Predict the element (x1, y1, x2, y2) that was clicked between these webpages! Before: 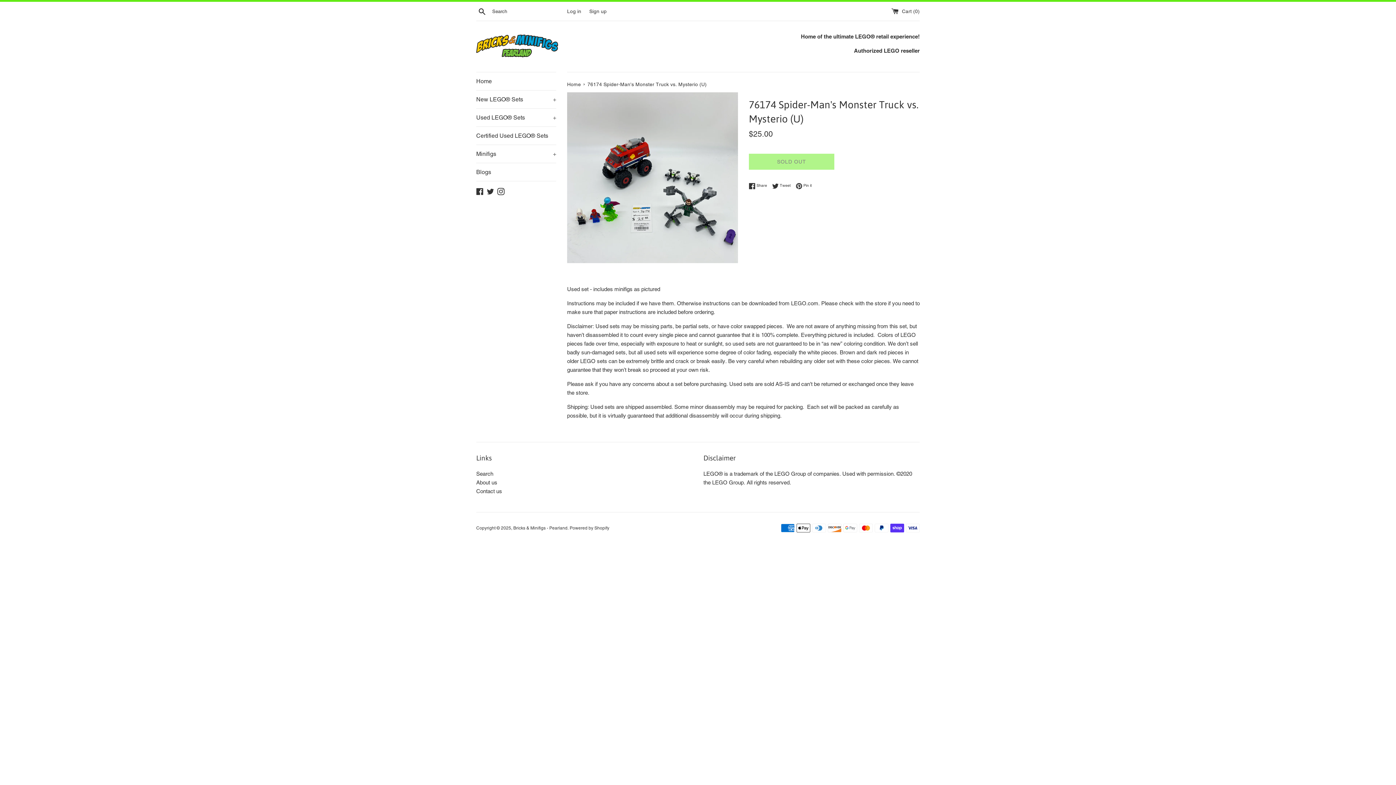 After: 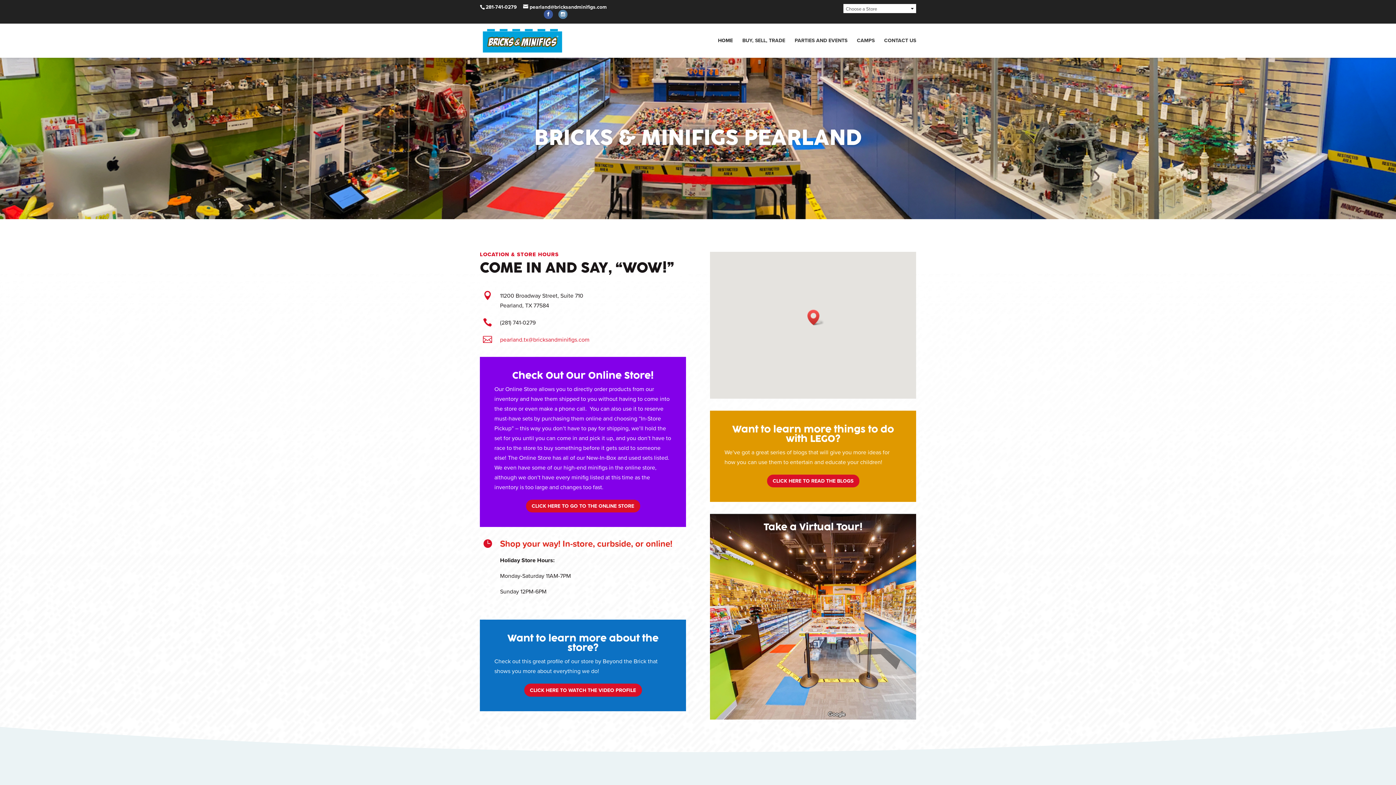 Action: label: About us bbox: (476, 479, 497, 485)